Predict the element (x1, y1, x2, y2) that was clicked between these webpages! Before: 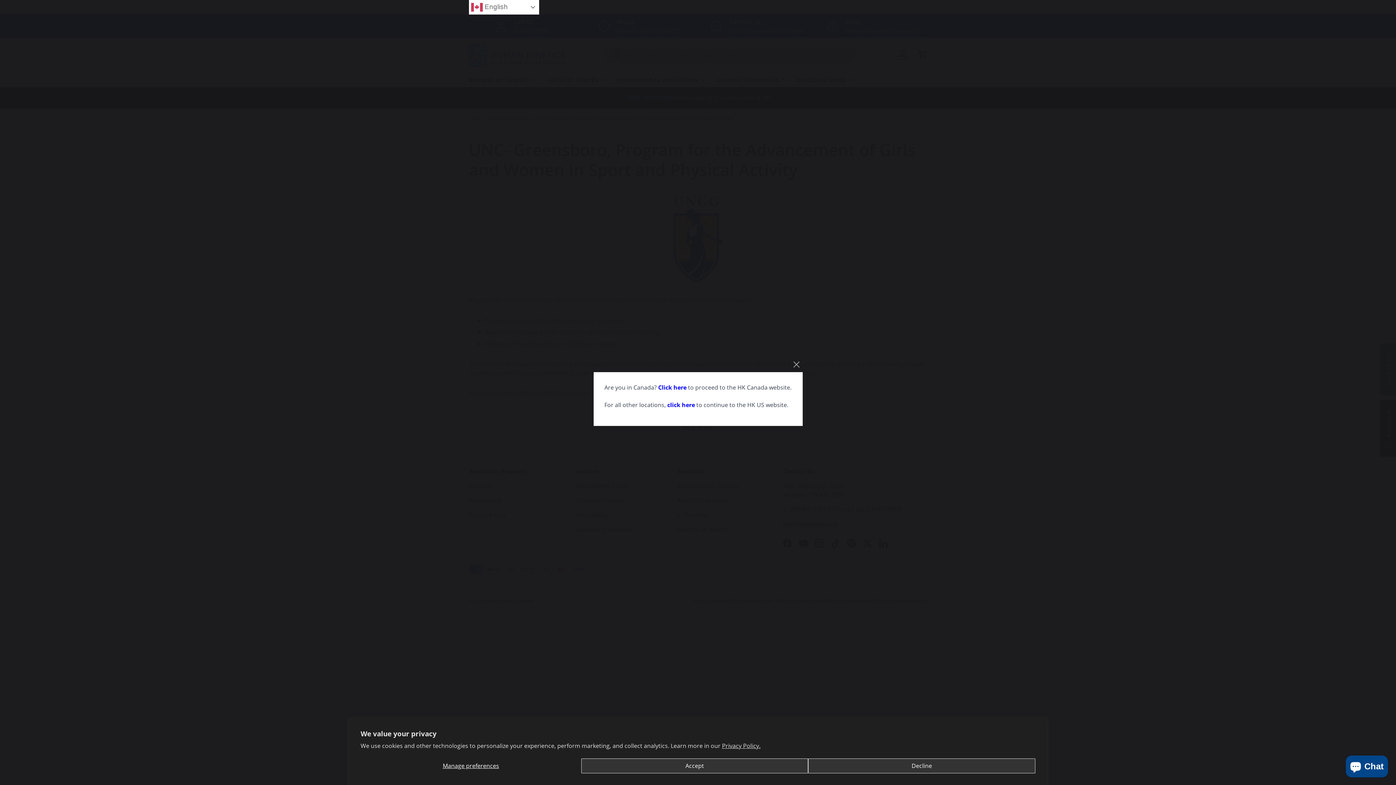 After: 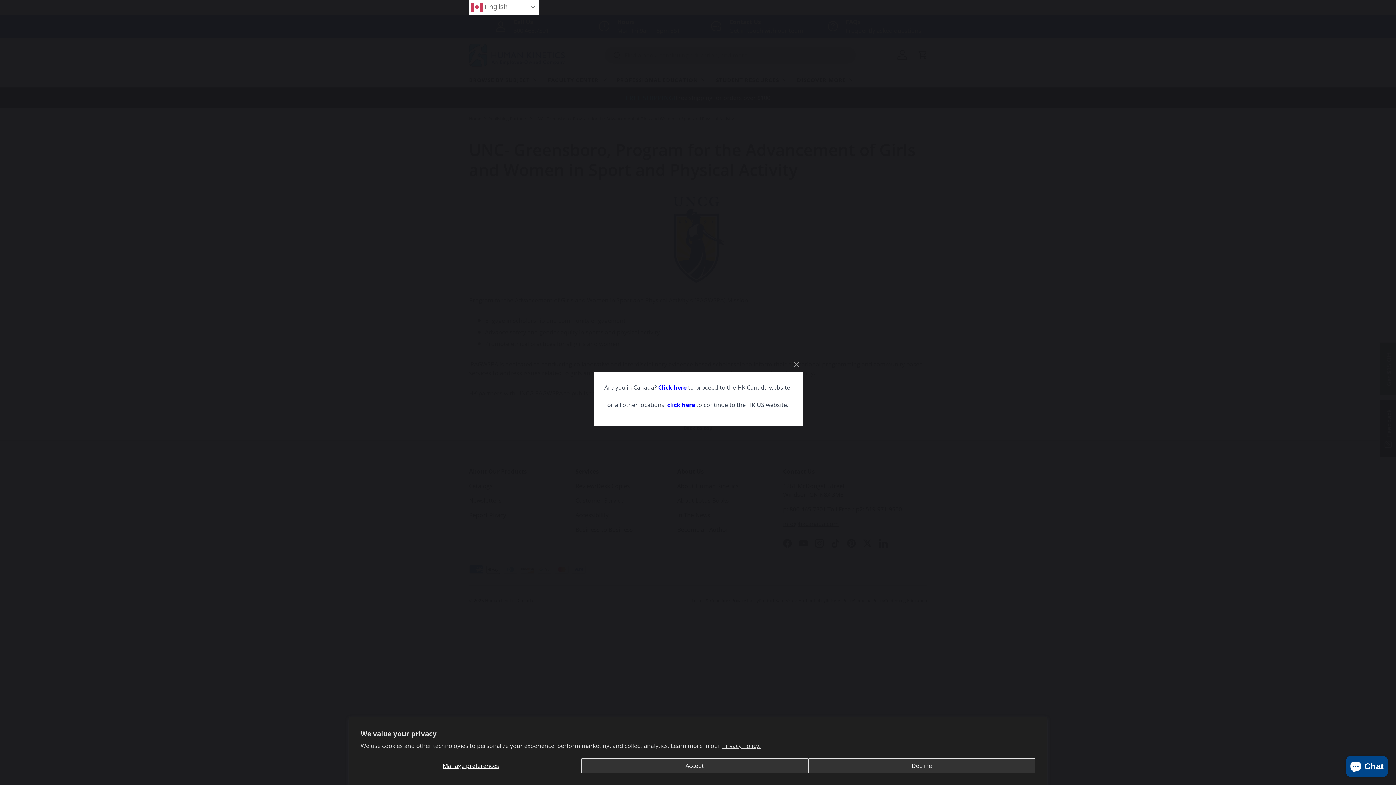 Action: label: Click here  bbox: (658, 383, 688, 391)